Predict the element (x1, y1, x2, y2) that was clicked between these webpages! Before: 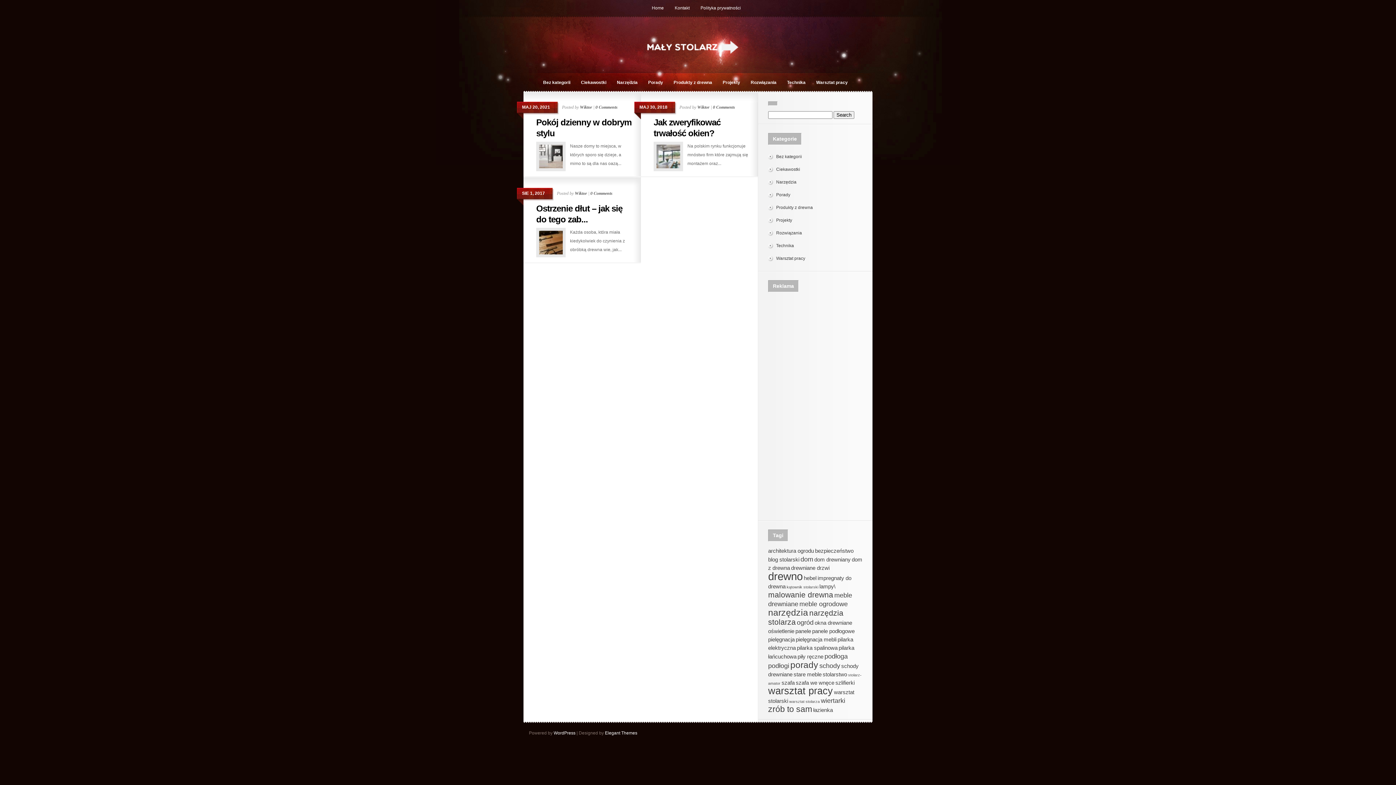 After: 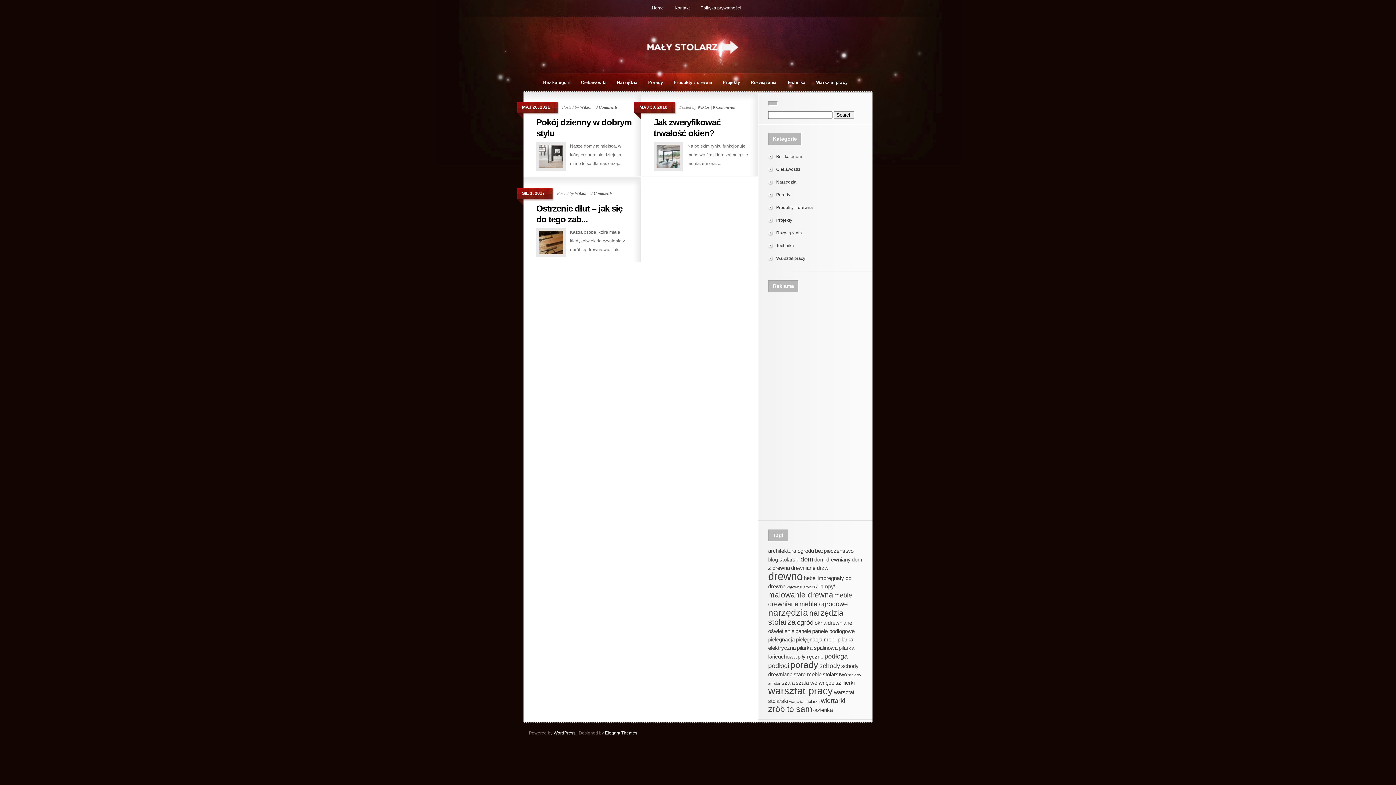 Action: bbox: (580, 104, 592, 109) label: Wiktor